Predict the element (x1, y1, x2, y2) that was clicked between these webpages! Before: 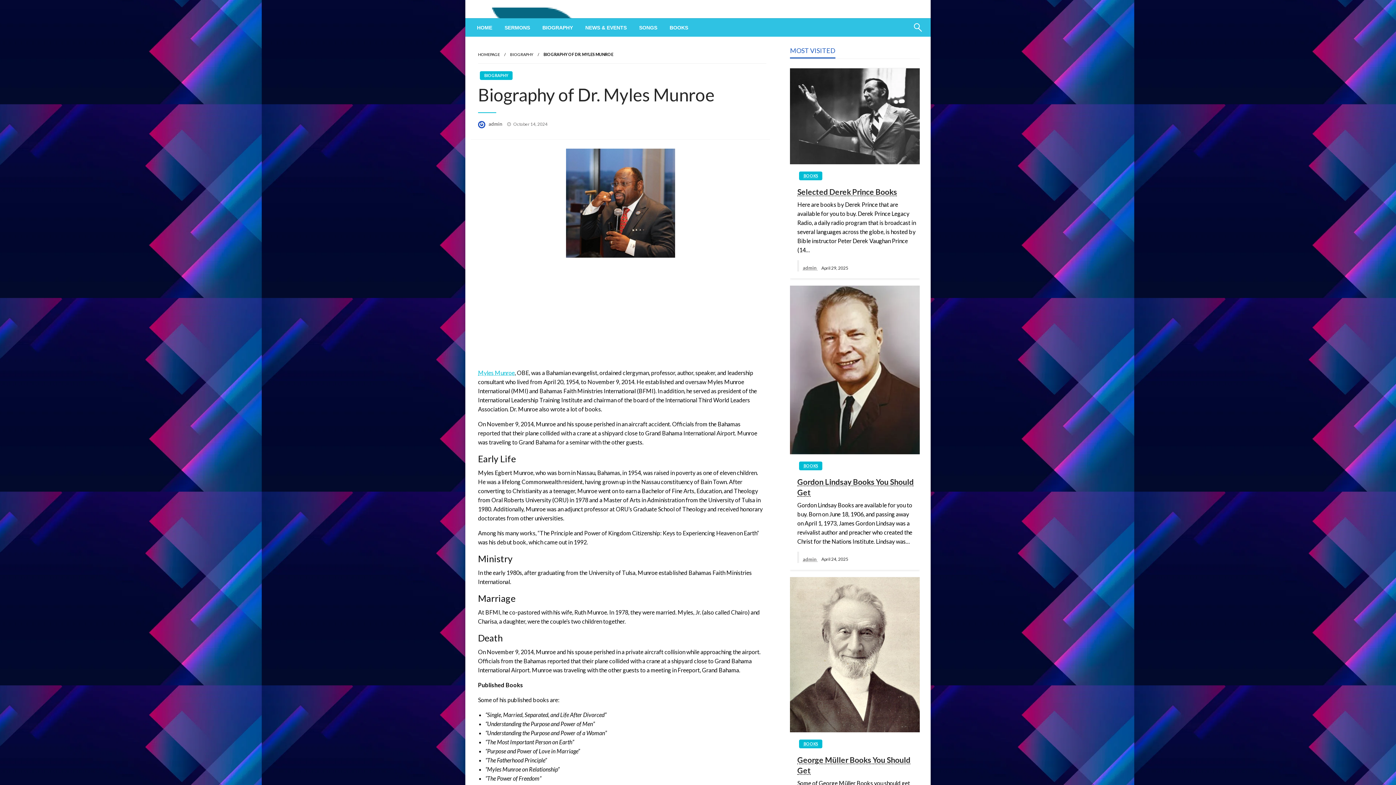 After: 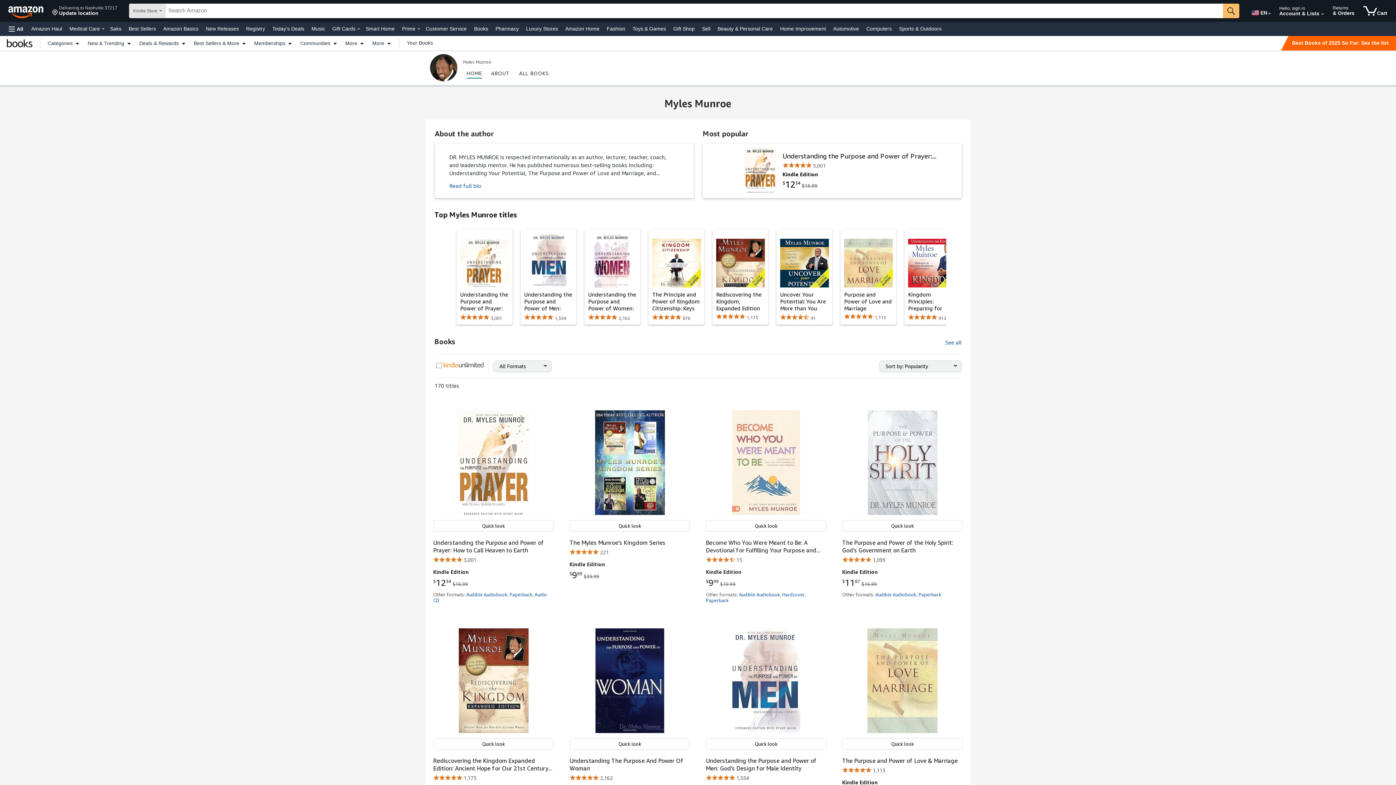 Action: label: Myles Munroe bbox: (478, 369, 514, 376)